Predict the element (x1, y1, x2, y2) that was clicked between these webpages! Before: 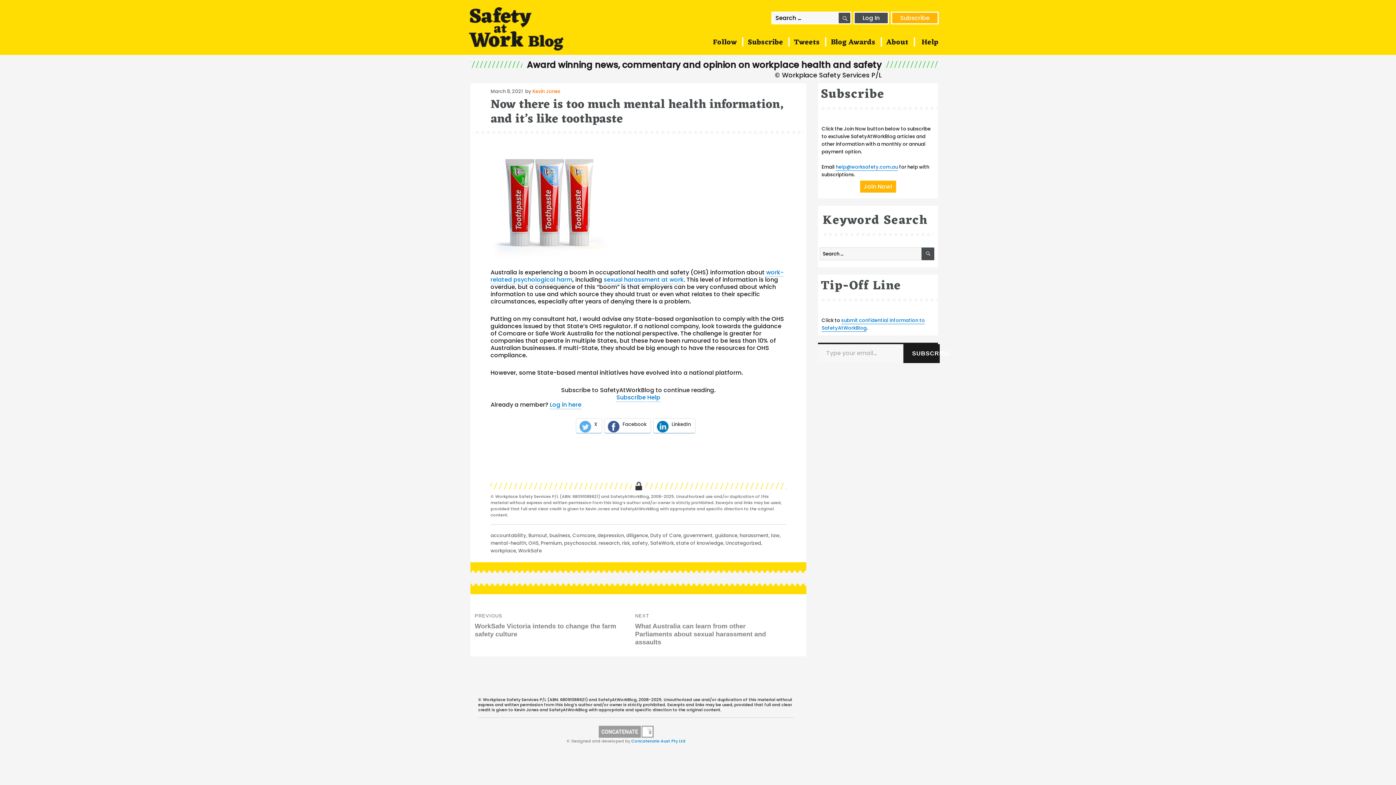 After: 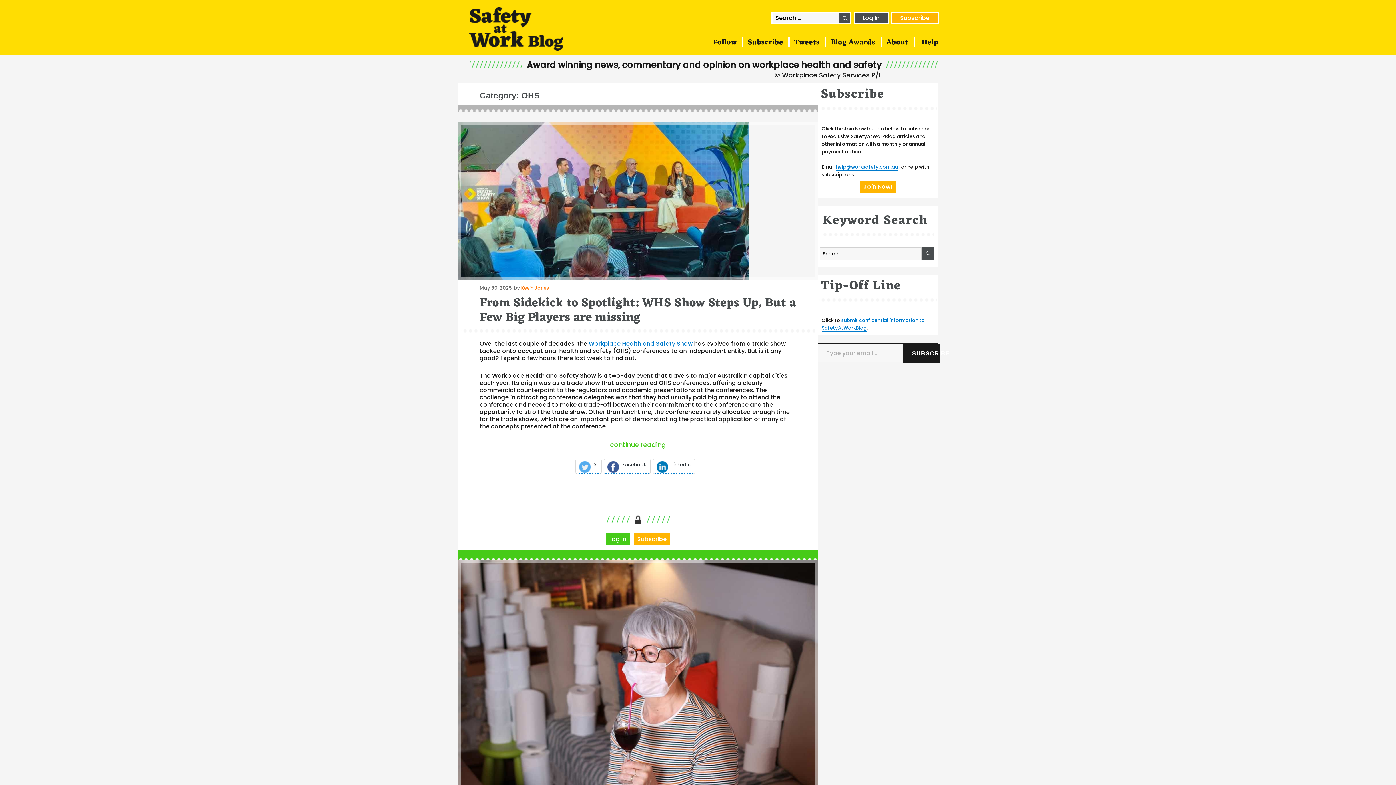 Action: label: OHS bbox: (528, 540, 538, 547)